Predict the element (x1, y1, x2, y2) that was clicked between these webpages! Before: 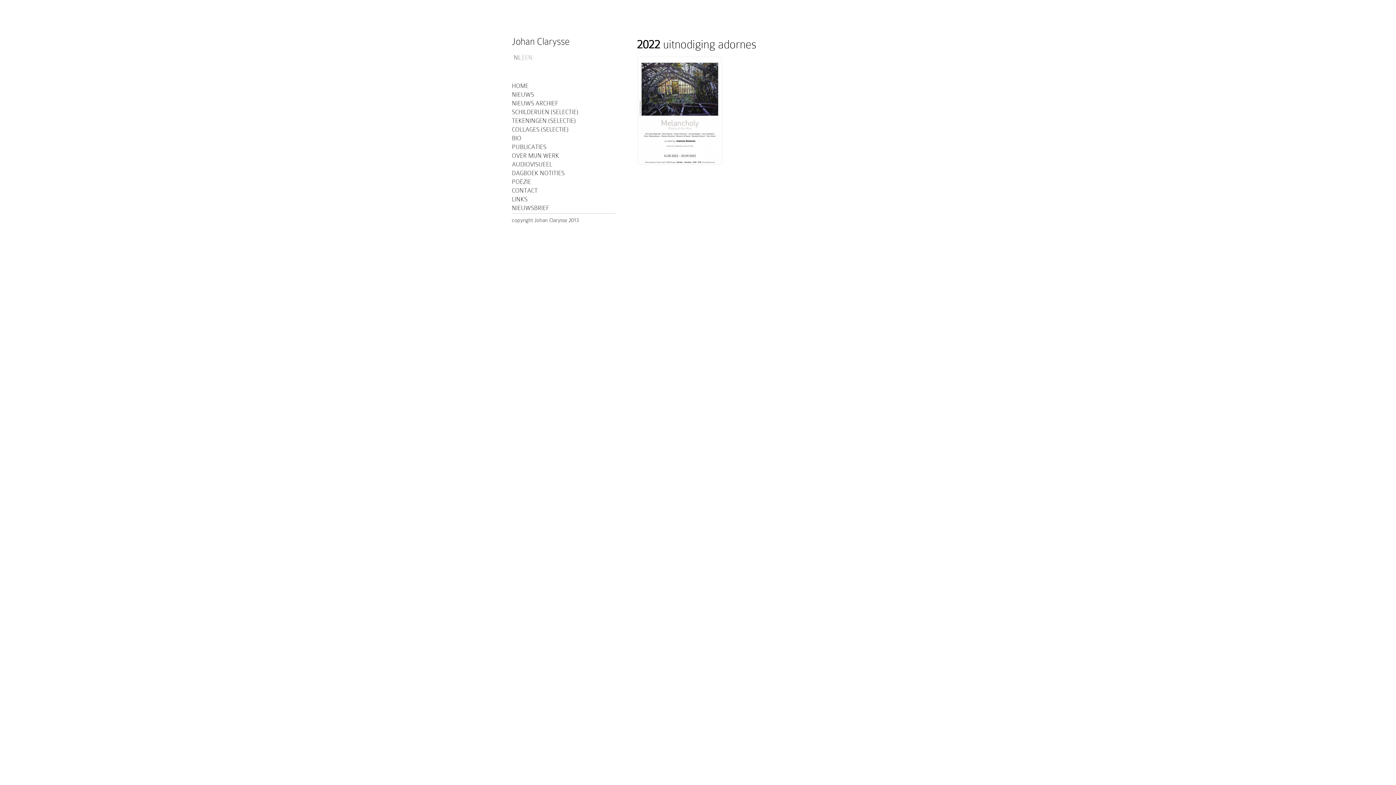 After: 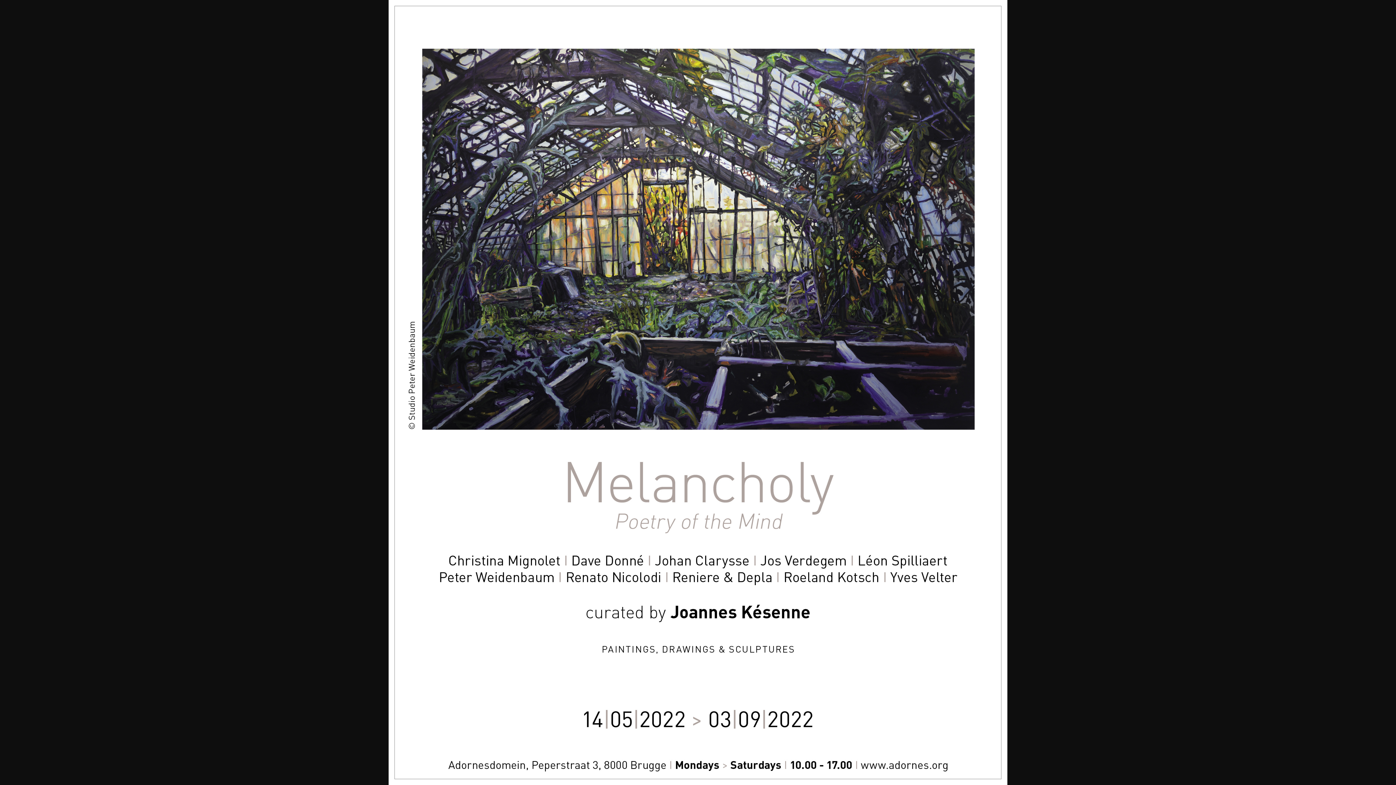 Action: bbox: (637, 56, 836, 165)